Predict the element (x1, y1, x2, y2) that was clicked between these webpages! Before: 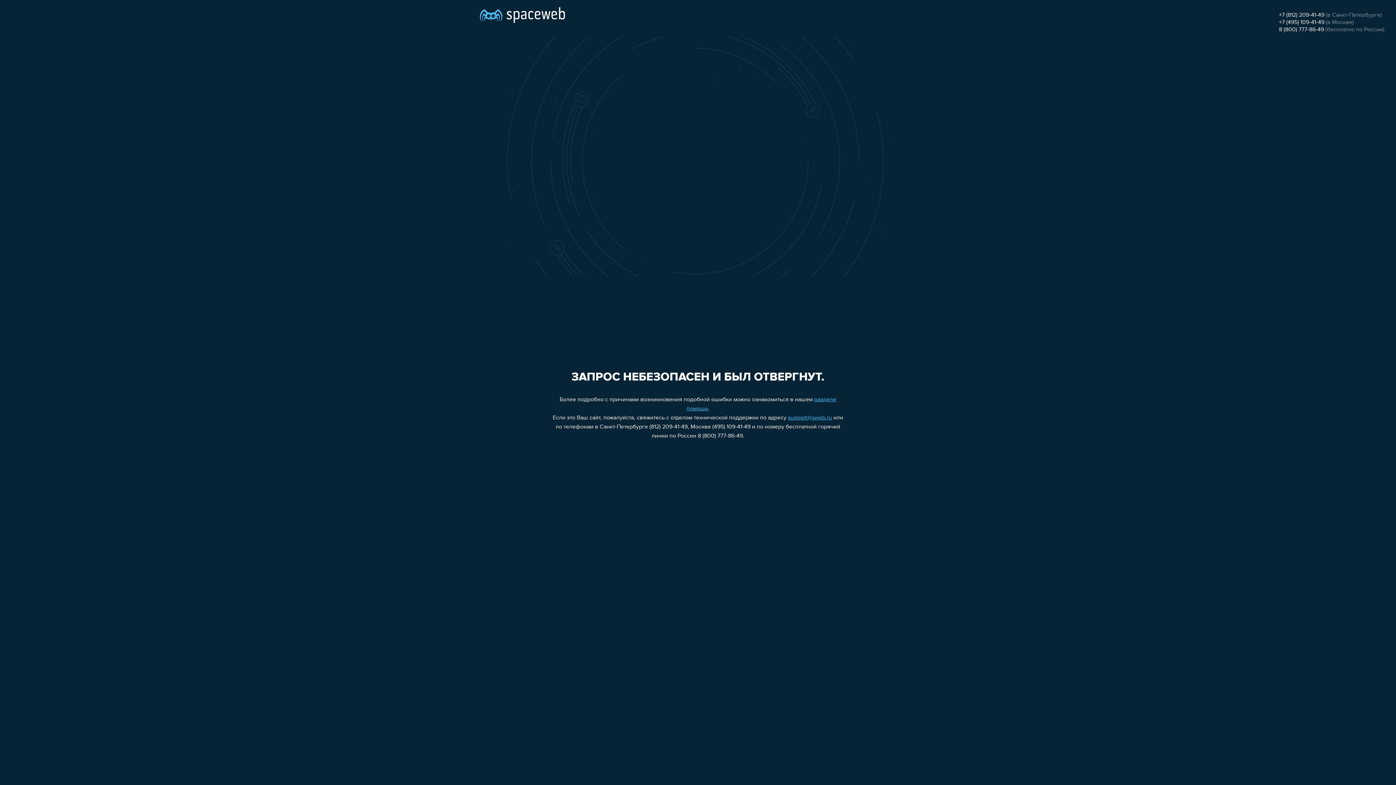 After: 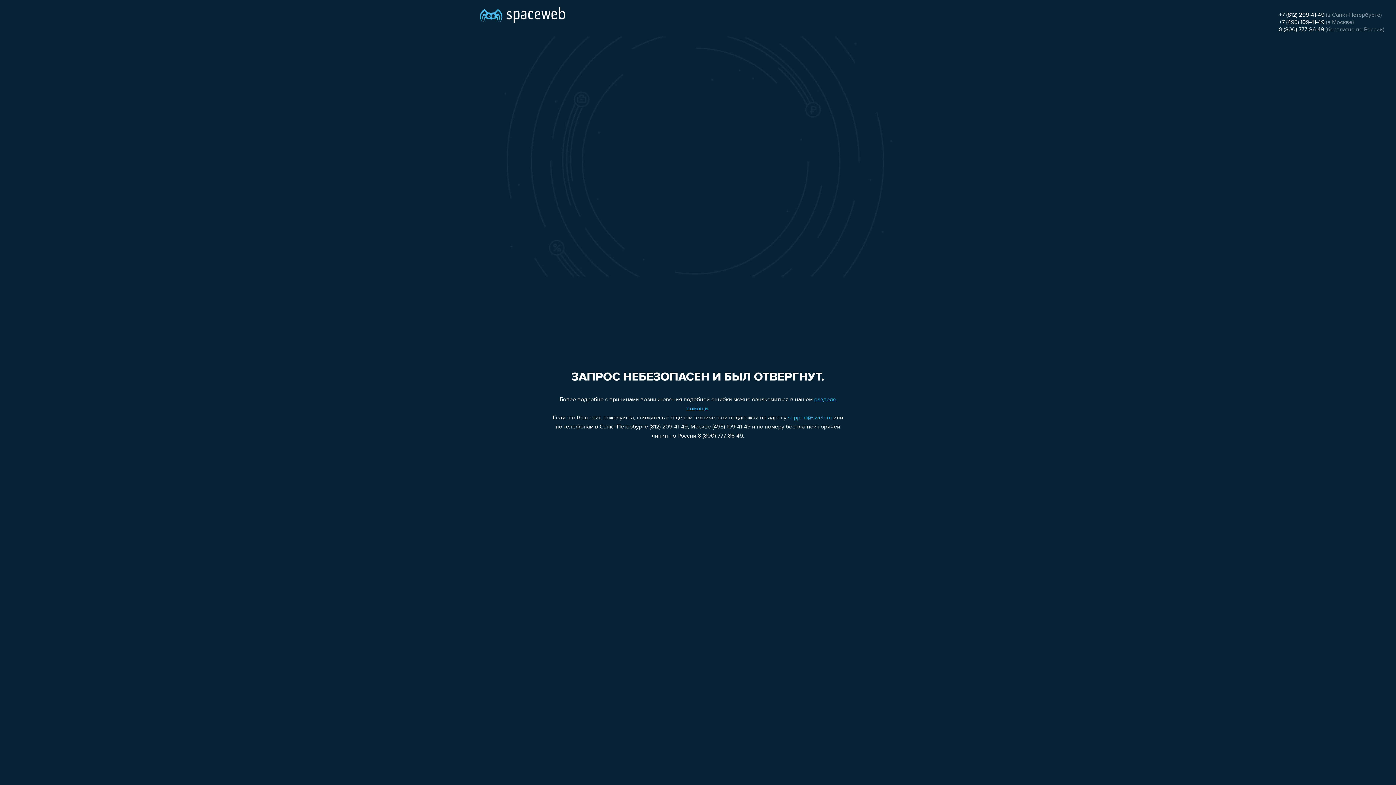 Action: label: +7 (495) 109-41-49 bbox: (1279, 19, 1324, 25)